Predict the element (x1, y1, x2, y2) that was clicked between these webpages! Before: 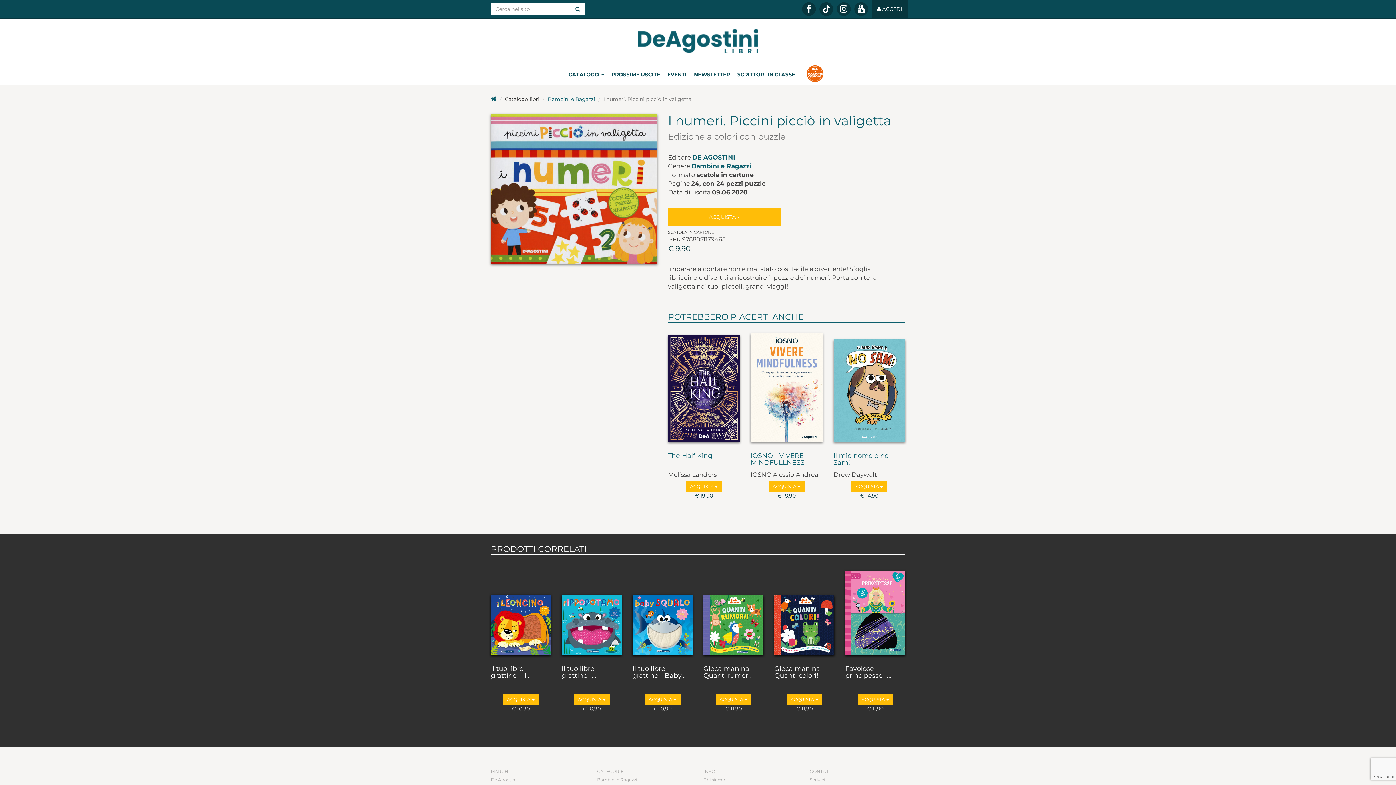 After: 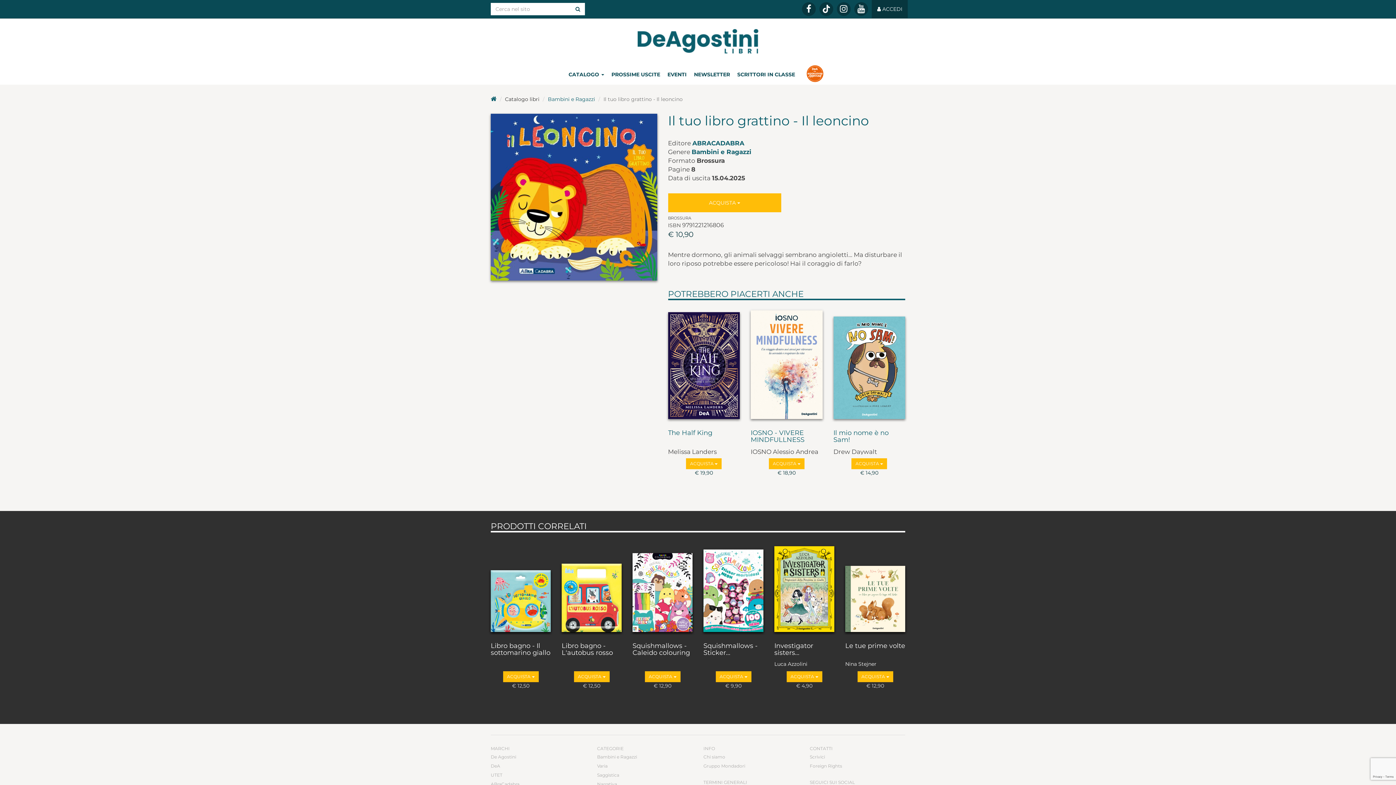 Action: bbox: (490, 559, 550, 658)